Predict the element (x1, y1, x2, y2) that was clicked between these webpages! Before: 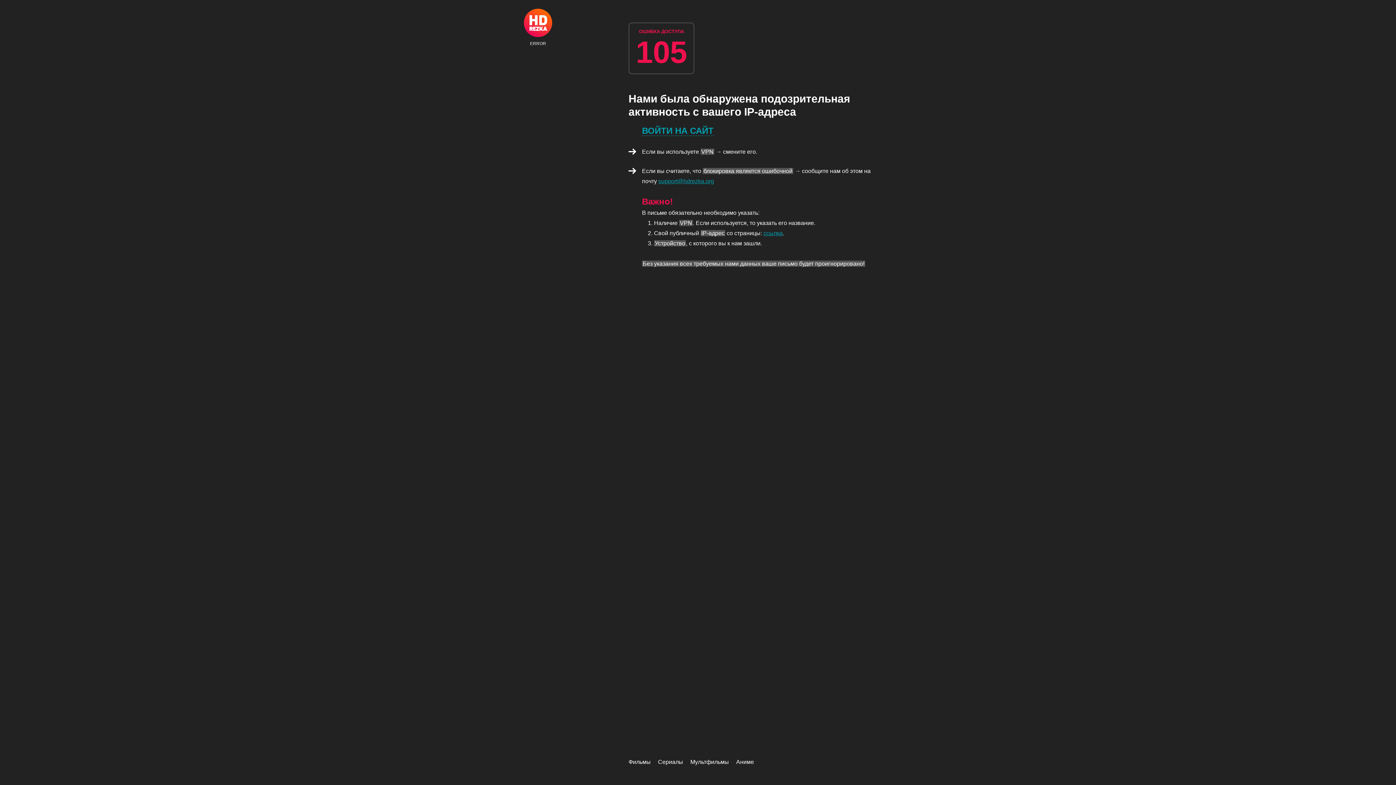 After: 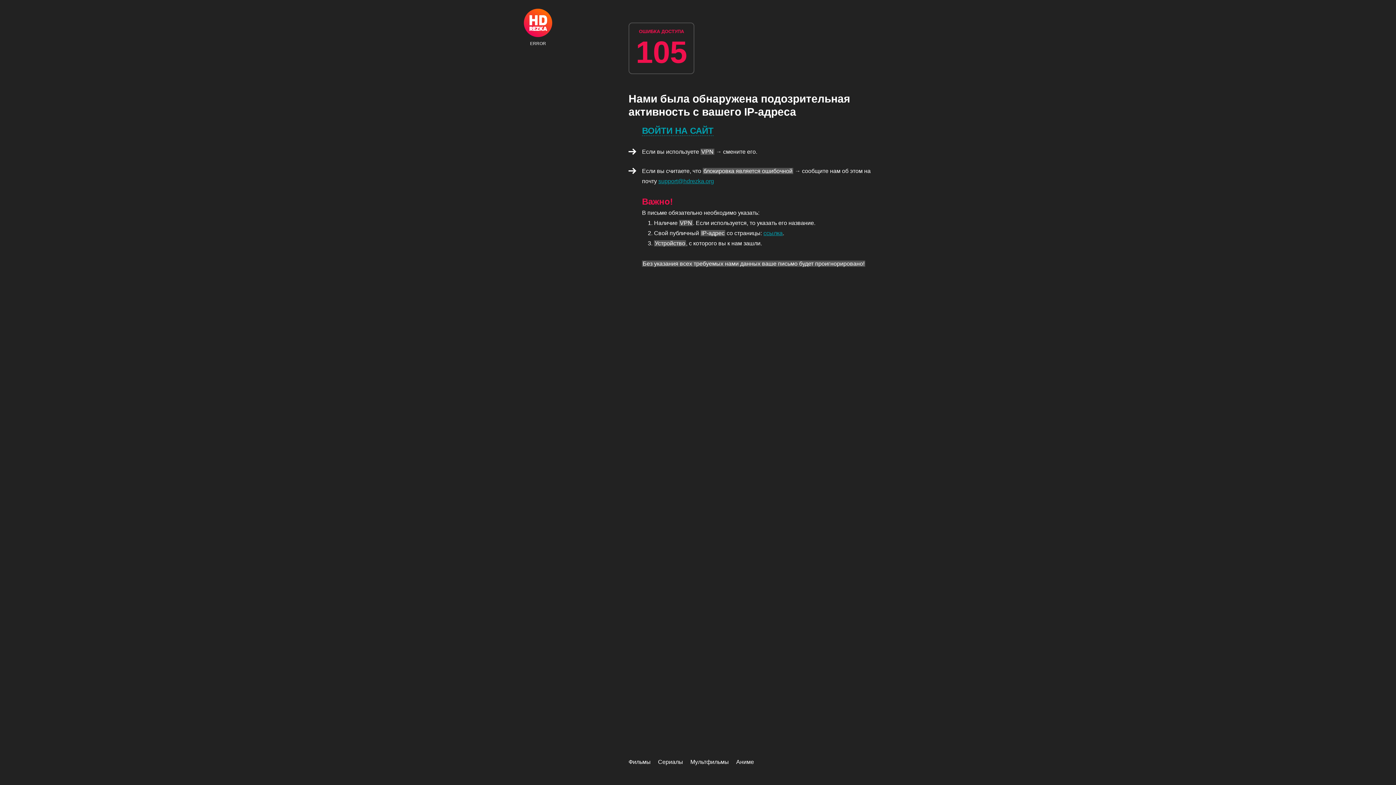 Action: bbox: (628, 759, 650, 765) label: Фильмы